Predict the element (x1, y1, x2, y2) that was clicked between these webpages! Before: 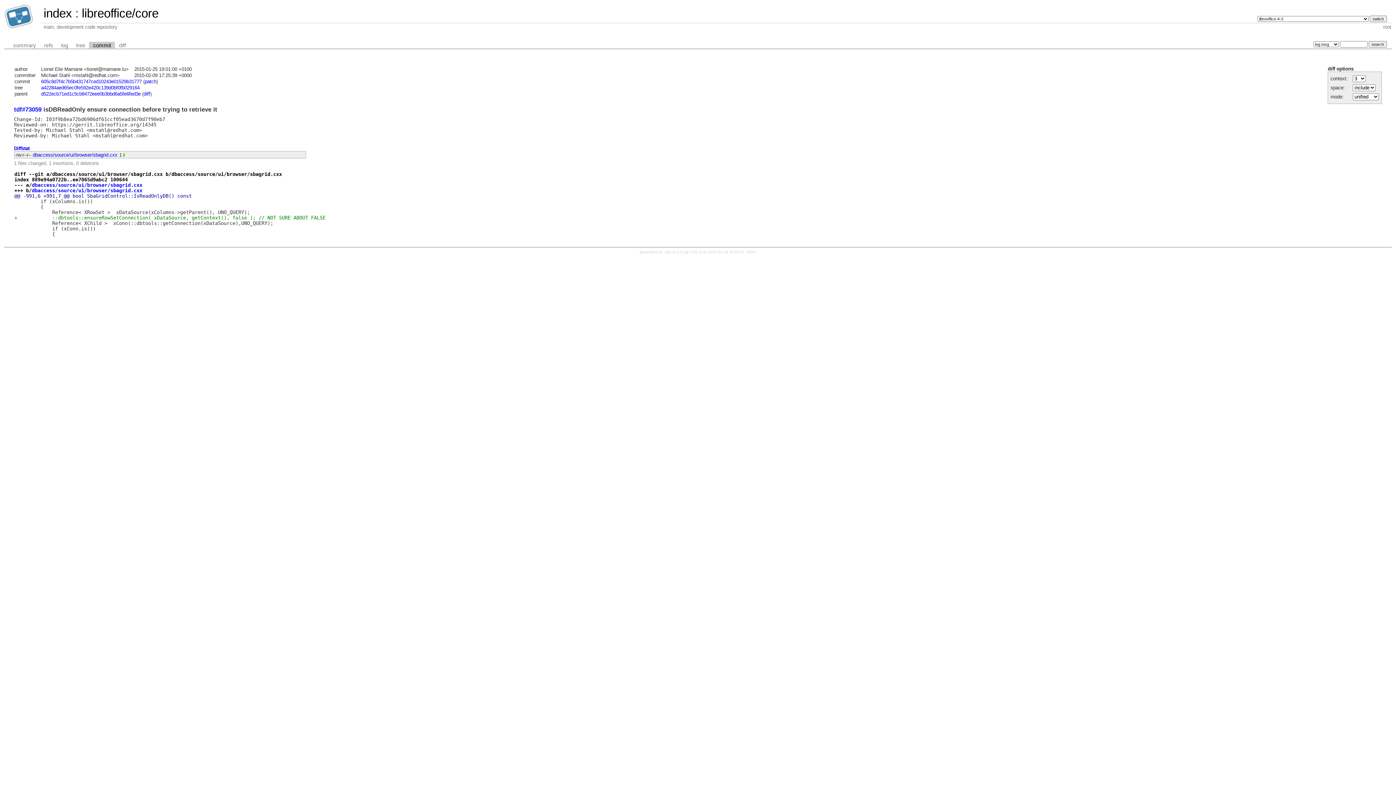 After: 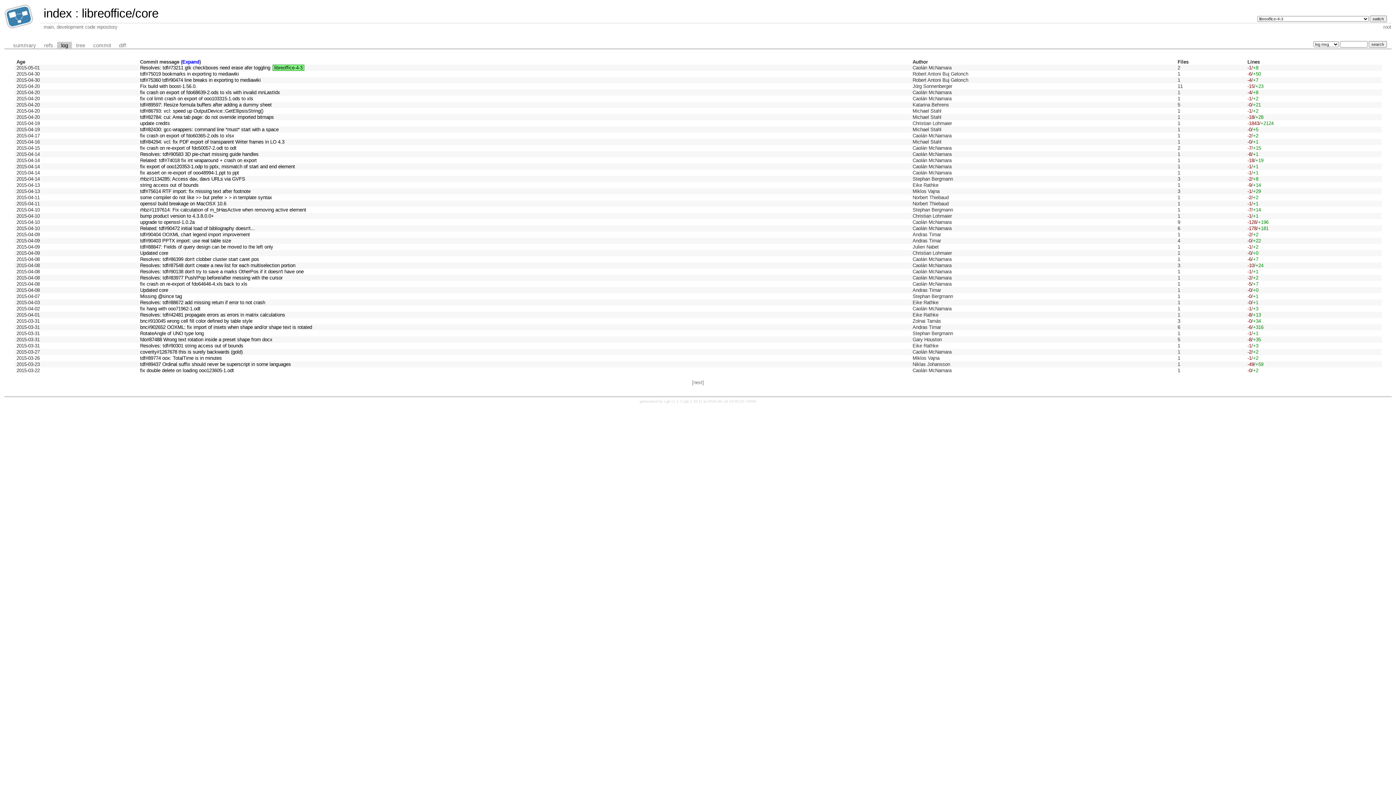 Action: label: log bbox: (57, 41, 72, 48)